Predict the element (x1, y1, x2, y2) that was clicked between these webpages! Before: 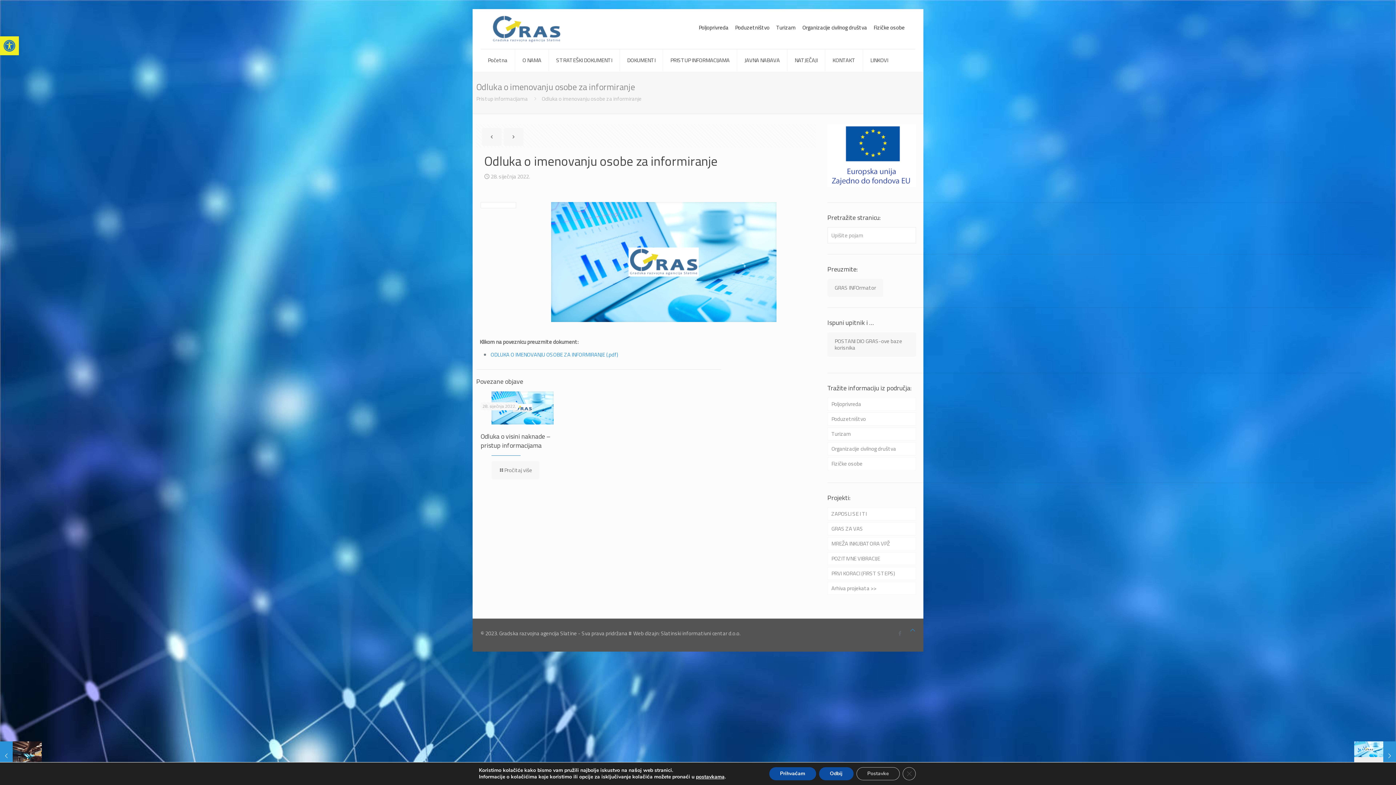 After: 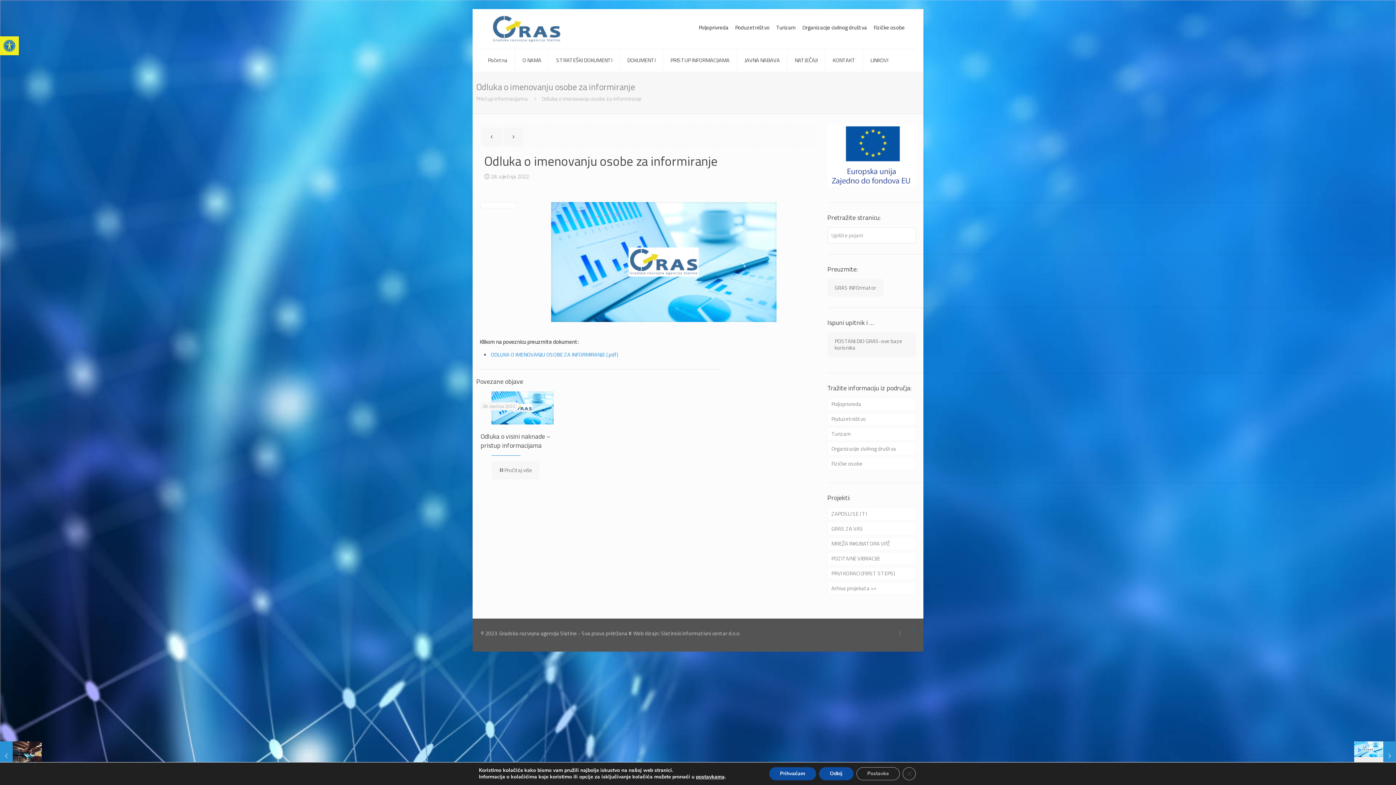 Action: bbox: (910, 627, 915, 634) label: Back to top icon